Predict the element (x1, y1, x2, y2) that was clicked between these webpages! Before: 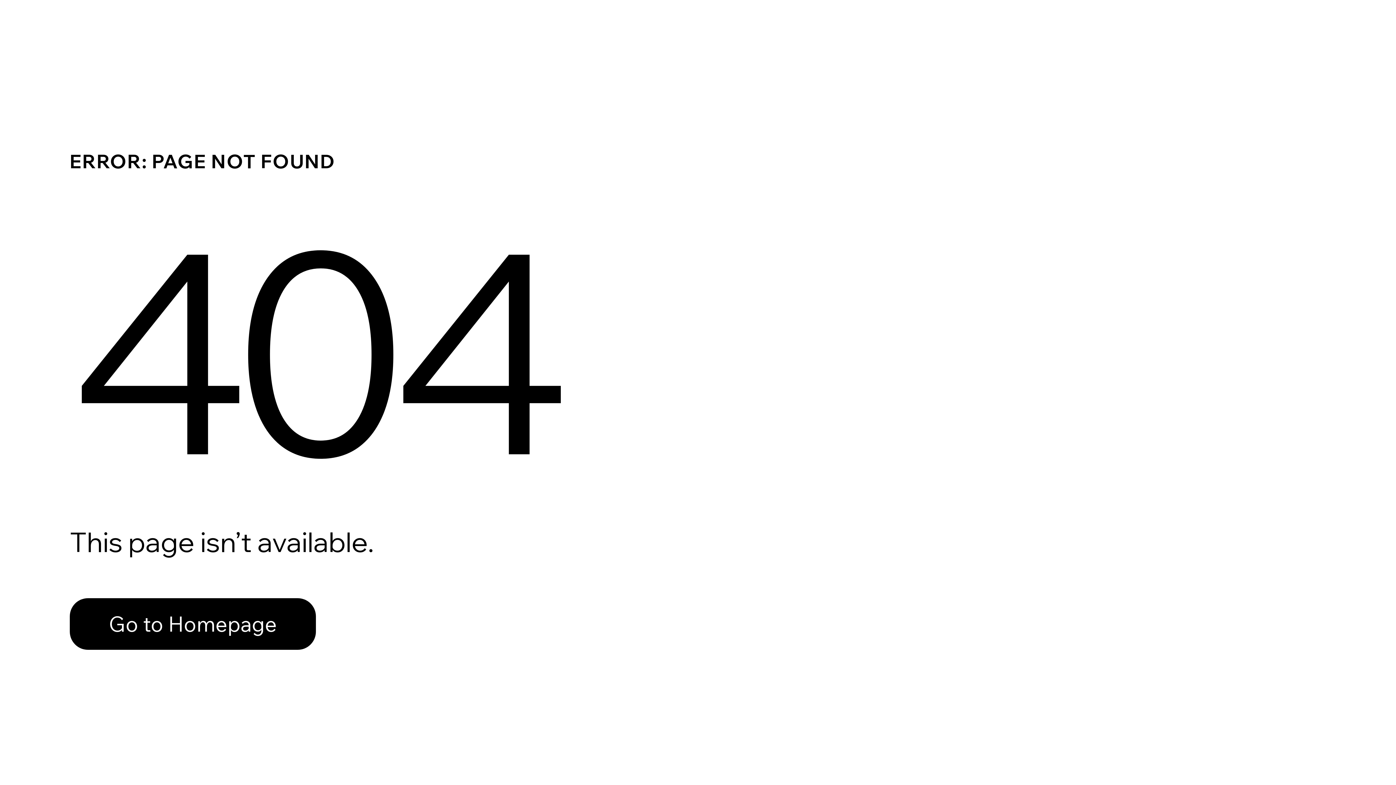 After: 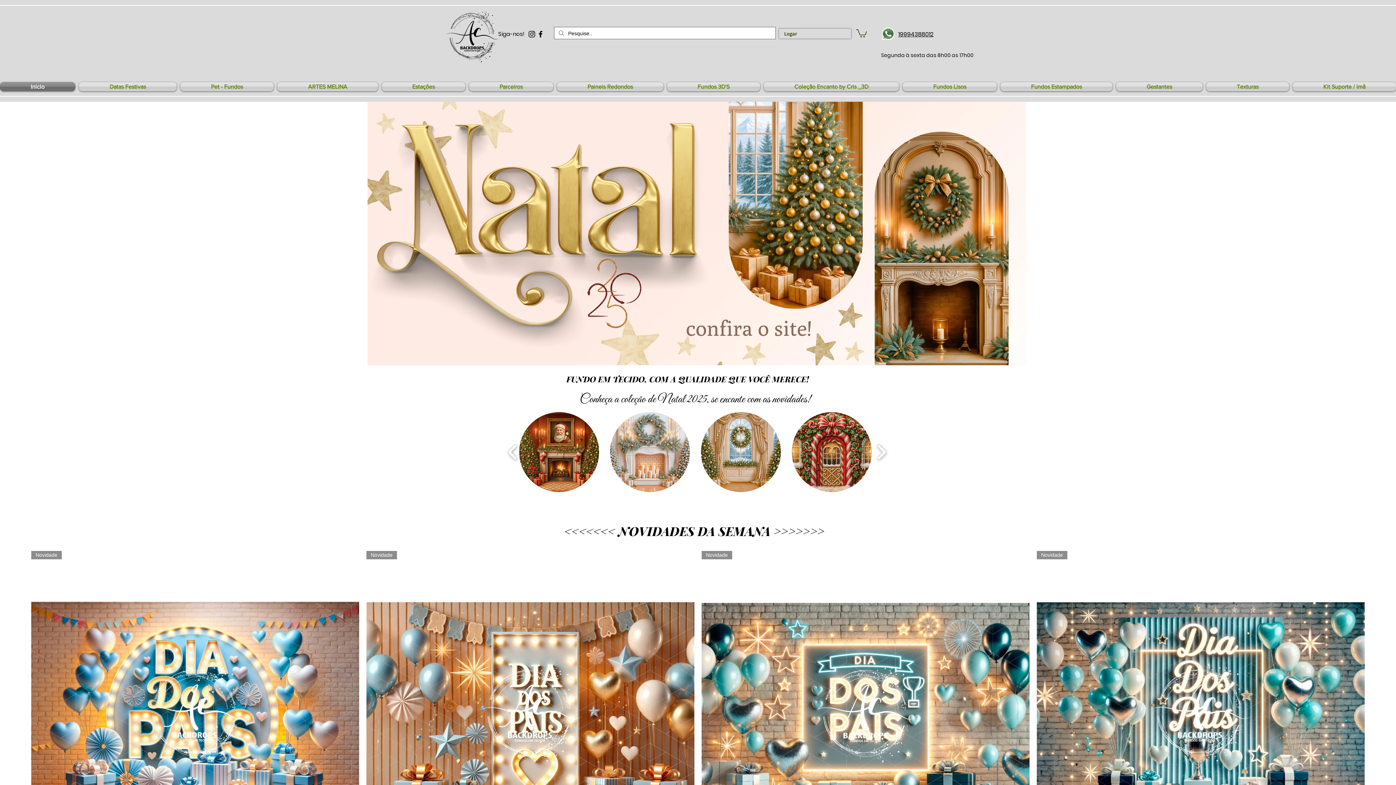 Action: bbox: (69, 598, 316, 650) label: Go to Homepage